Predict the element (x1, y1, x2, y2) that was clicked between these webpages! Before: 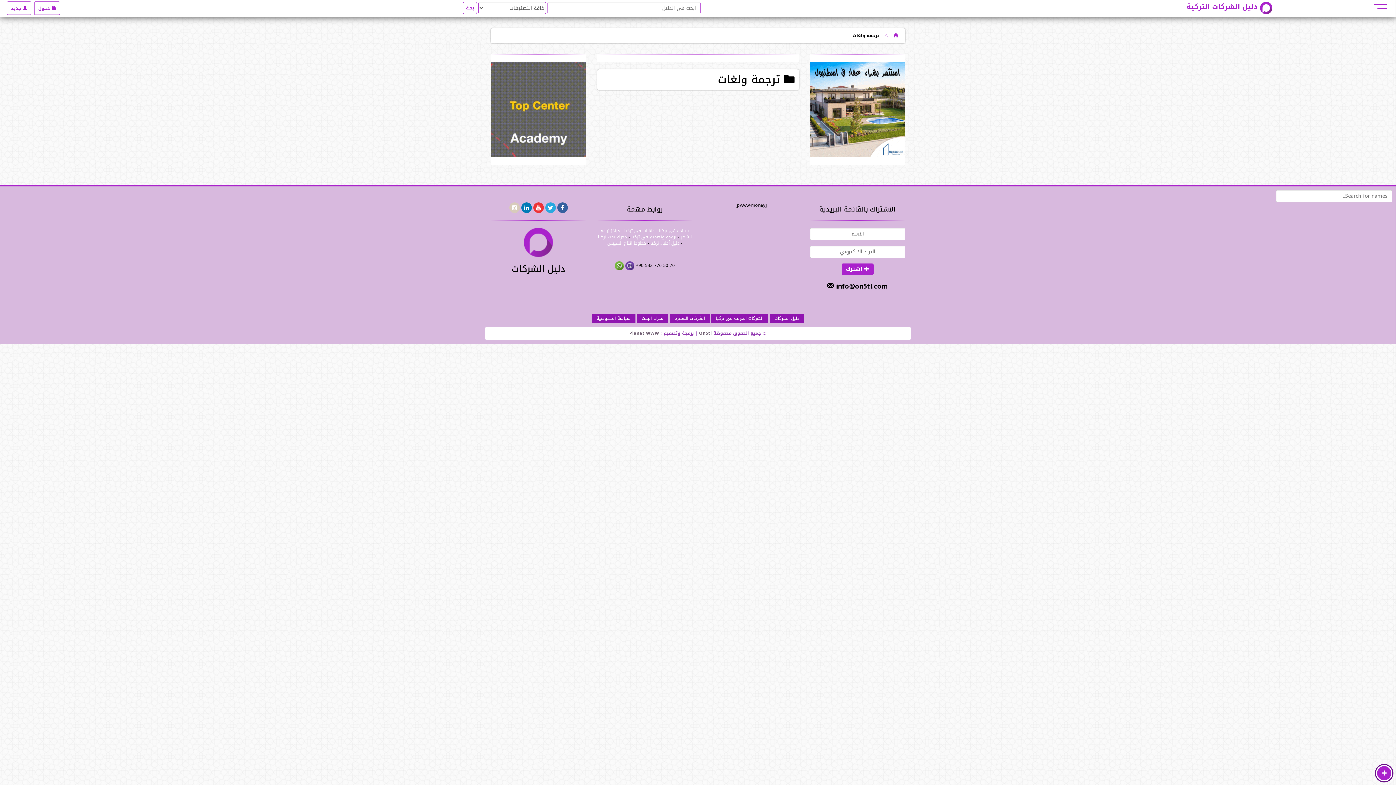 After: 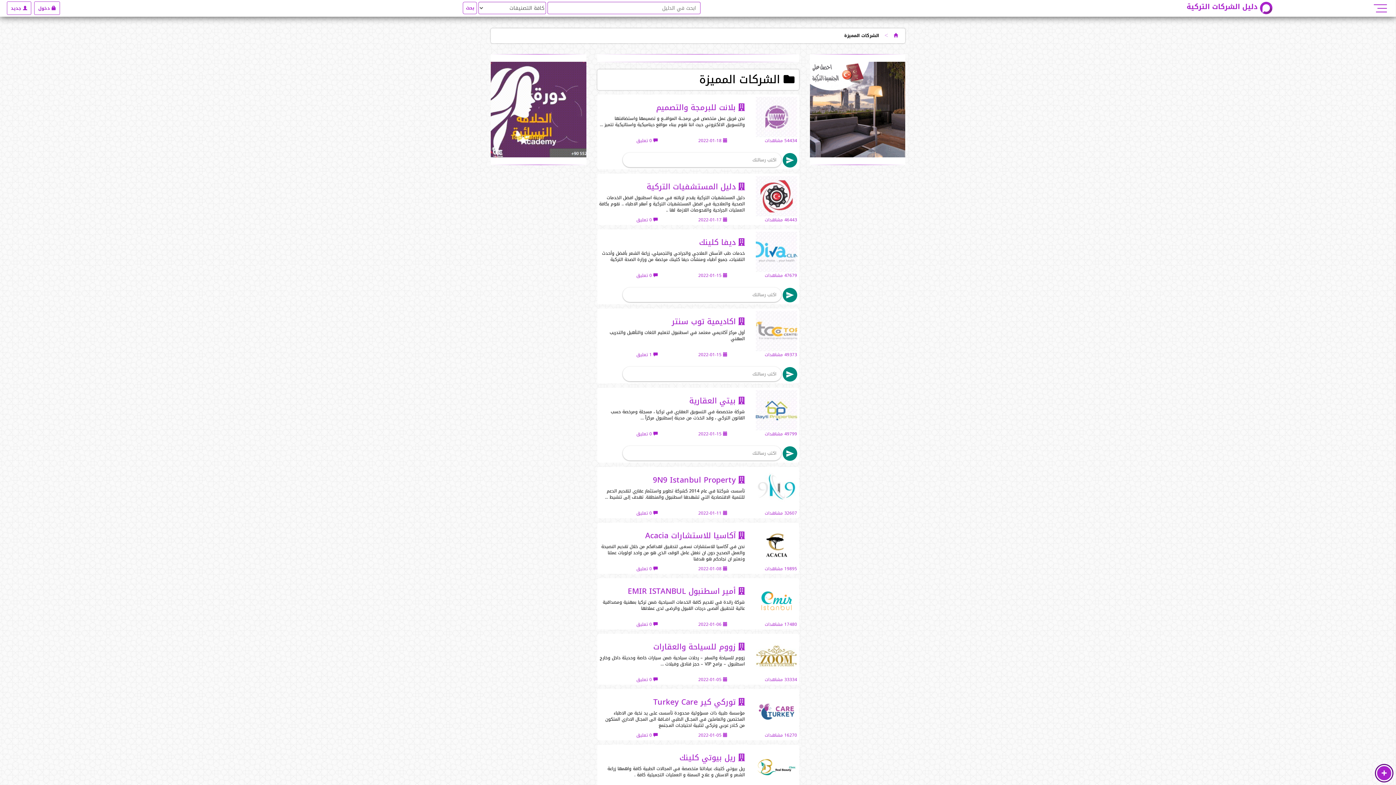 Action: label: الشركات المميزة bbox: (672, 314, 706, 323)